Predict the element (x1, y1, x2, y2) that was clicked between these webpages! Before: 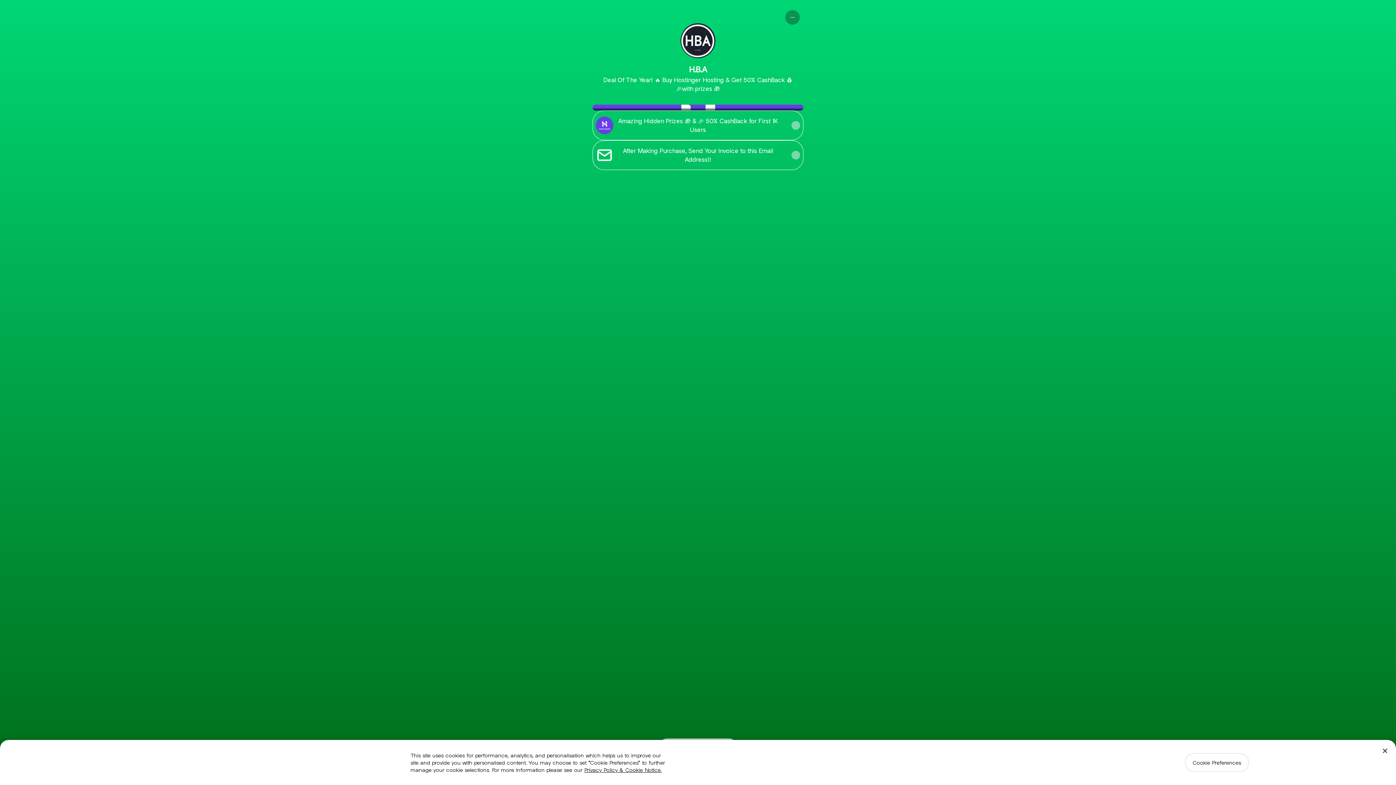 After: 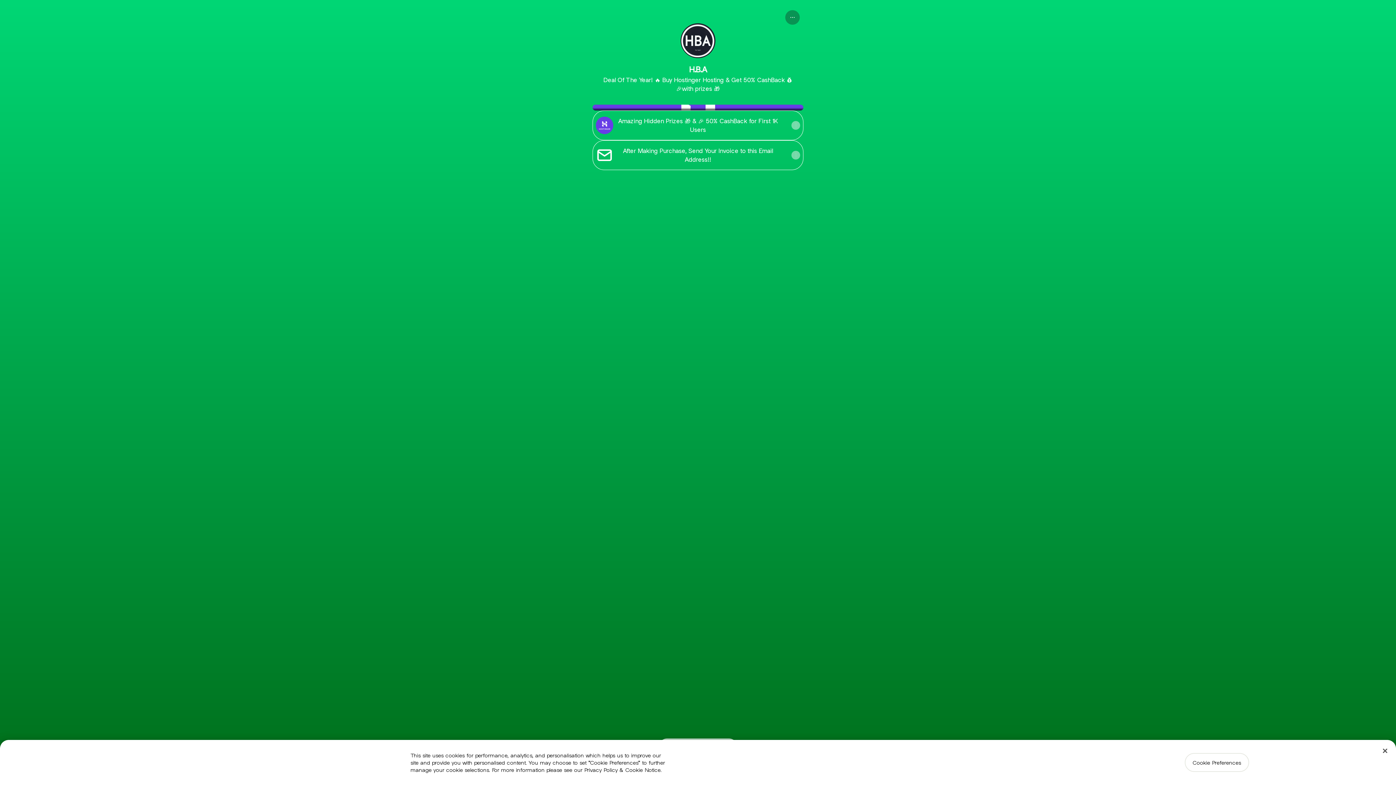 Action: label: More information about your privacy, opens in a new tab bbox: (584, 766, 661, 773)